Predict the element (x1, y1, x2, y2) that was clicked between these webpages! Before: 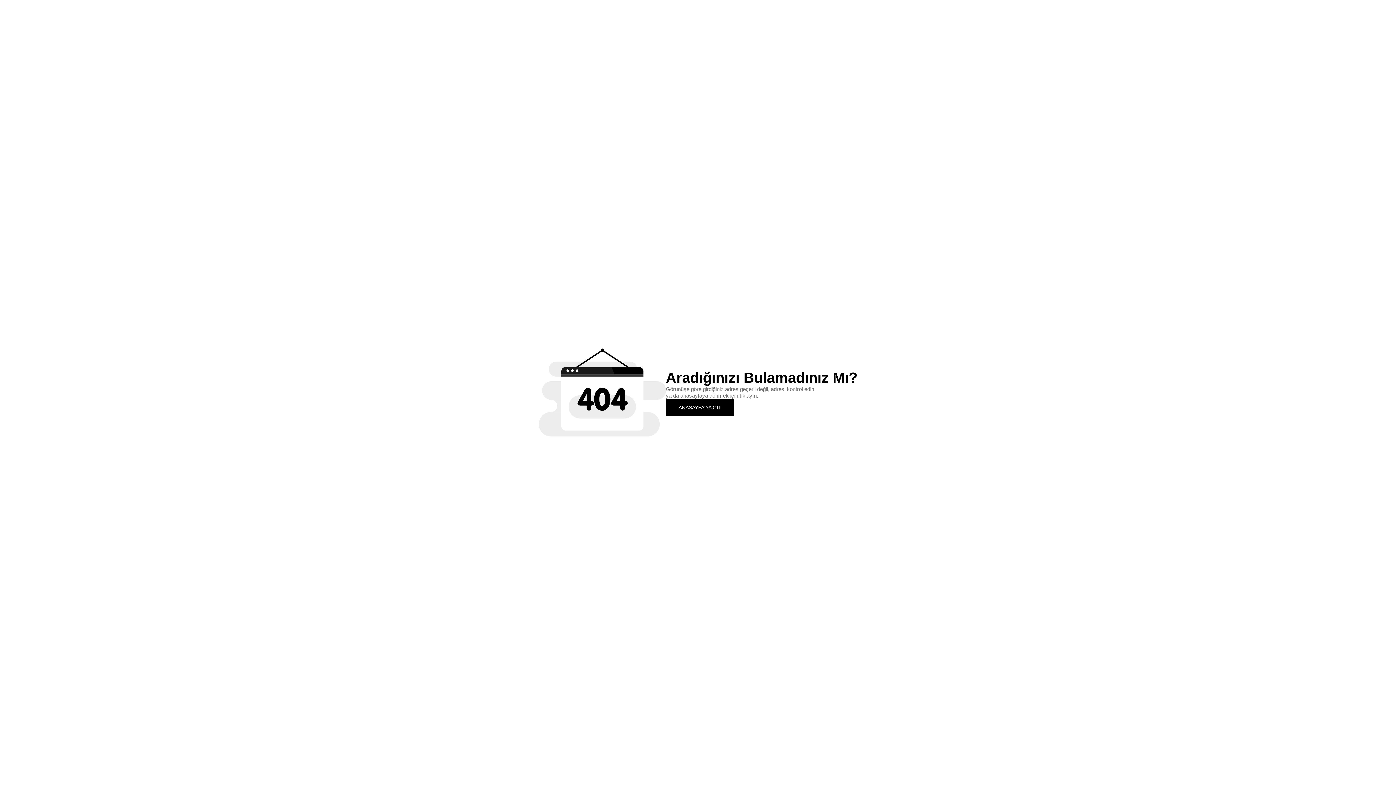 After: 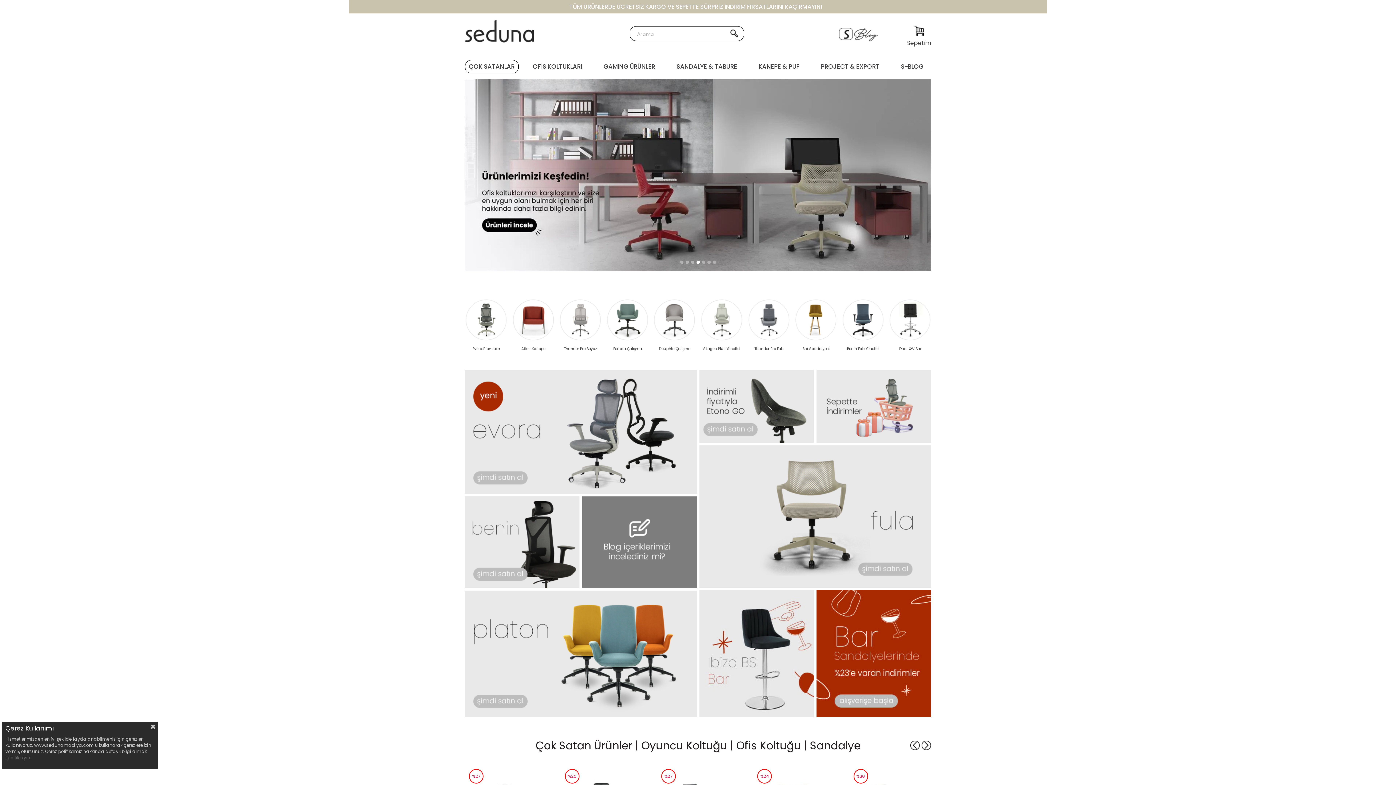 Action: bbox: (666, 399, 734, 415) label: ANASAYFA'YA GİT